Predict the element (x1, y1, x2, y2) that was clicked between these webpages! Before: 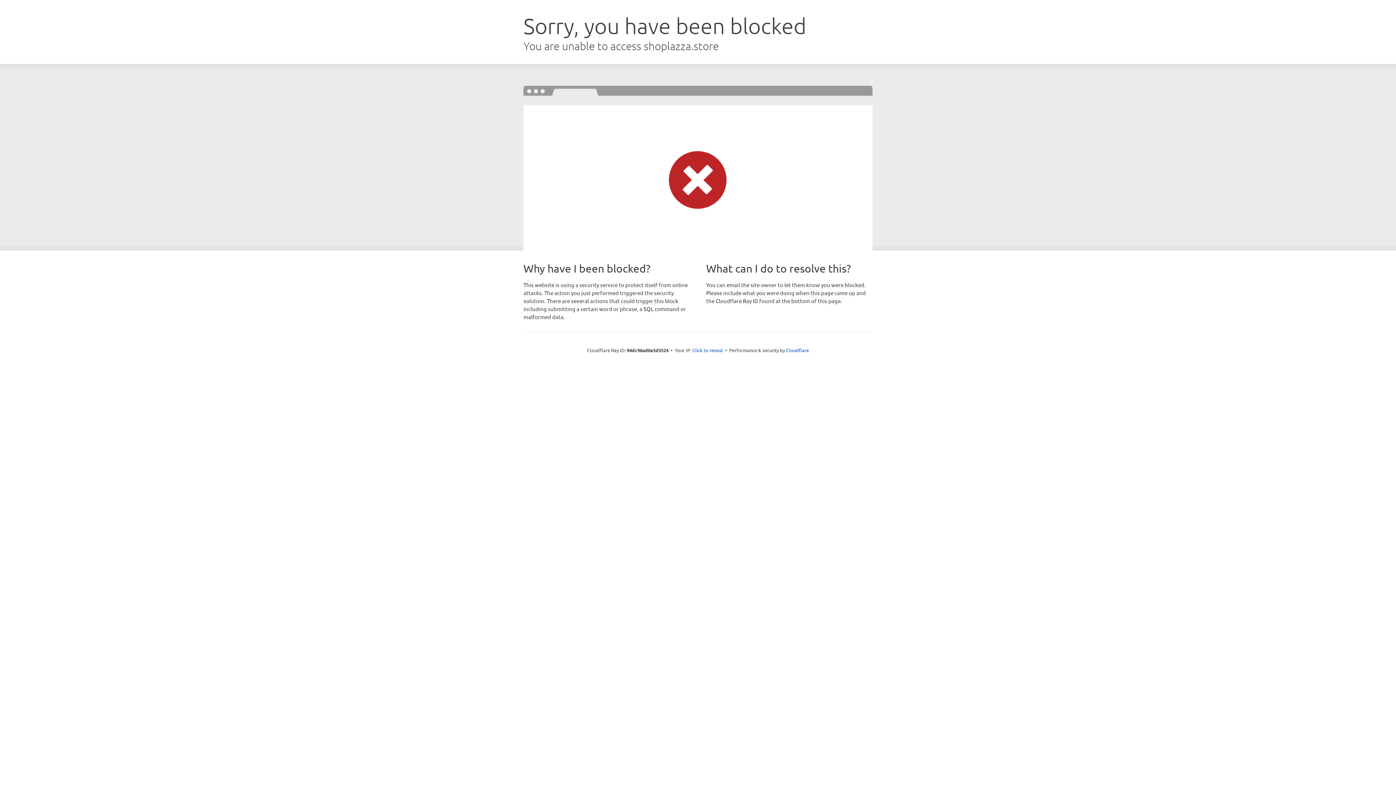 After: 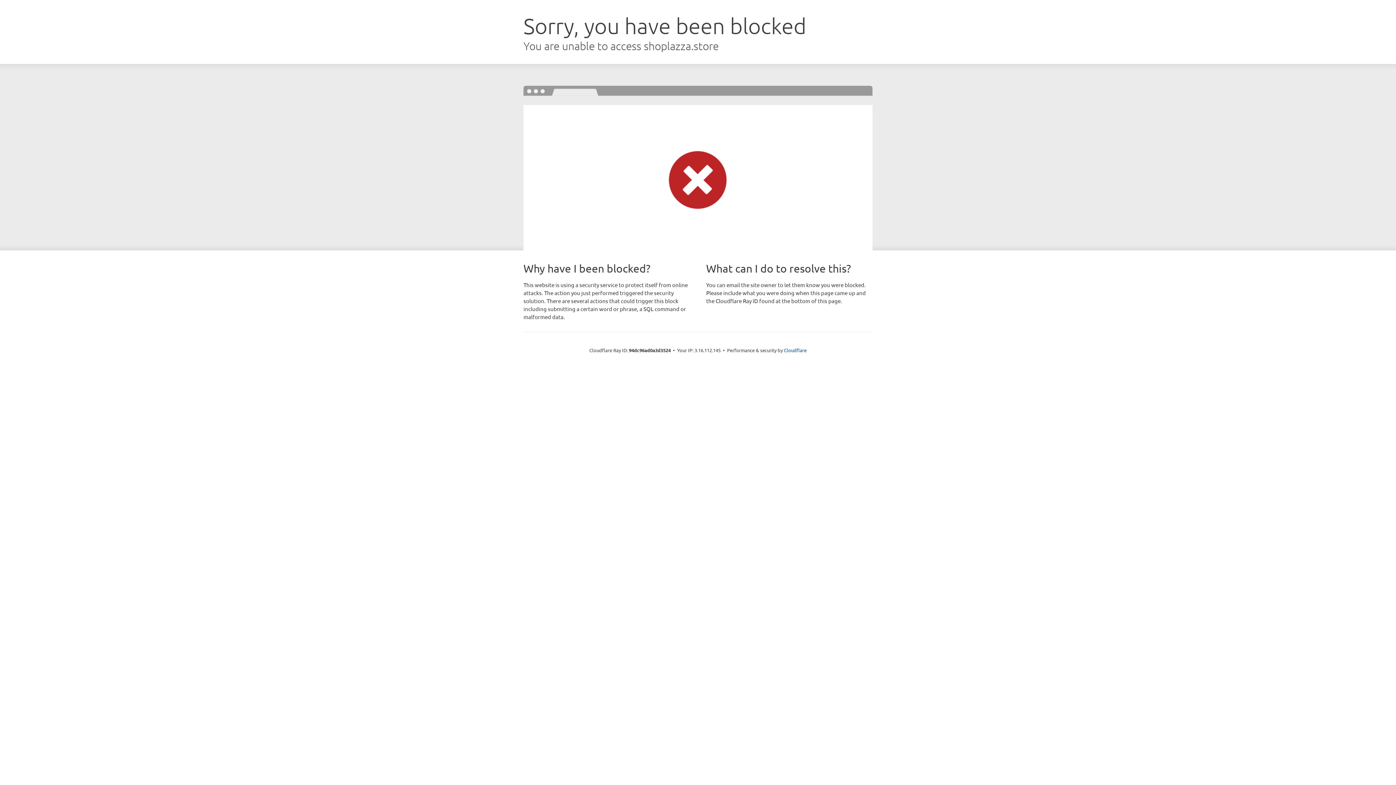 Action: label: Click to reveal bbox: (692, 346, 723, 353)